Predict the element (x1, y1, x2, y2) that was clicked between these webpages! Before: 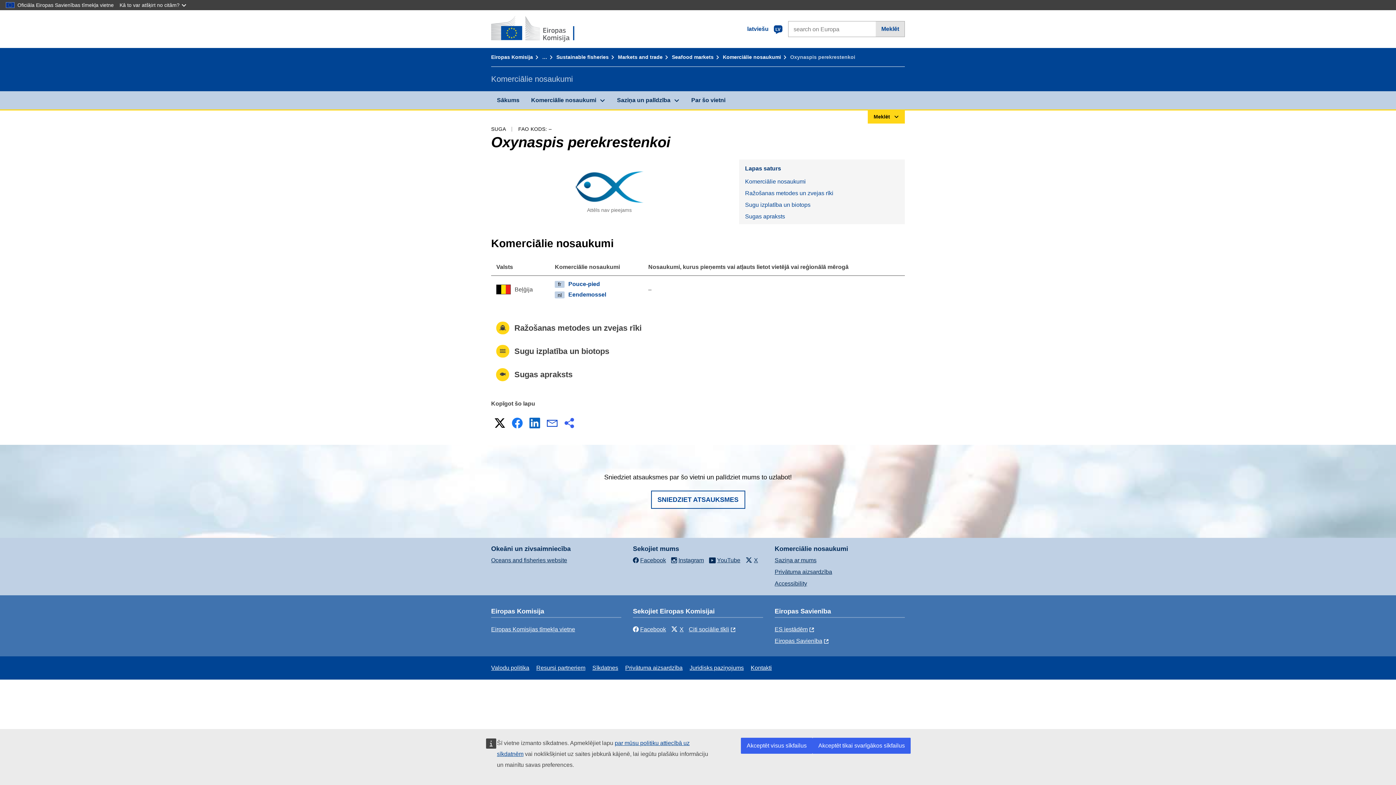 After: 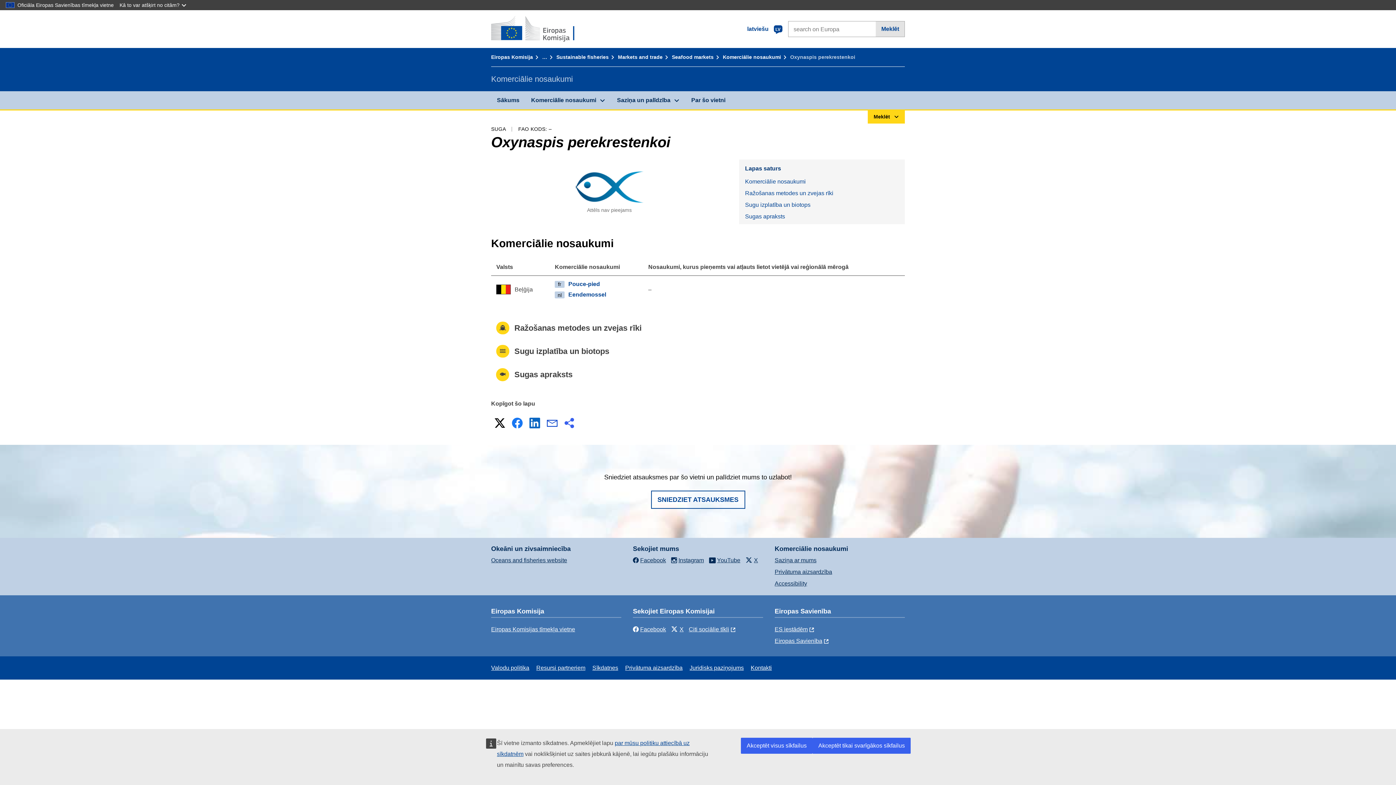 Action: label: Facebook bbox: (510, 416, 524, 430)